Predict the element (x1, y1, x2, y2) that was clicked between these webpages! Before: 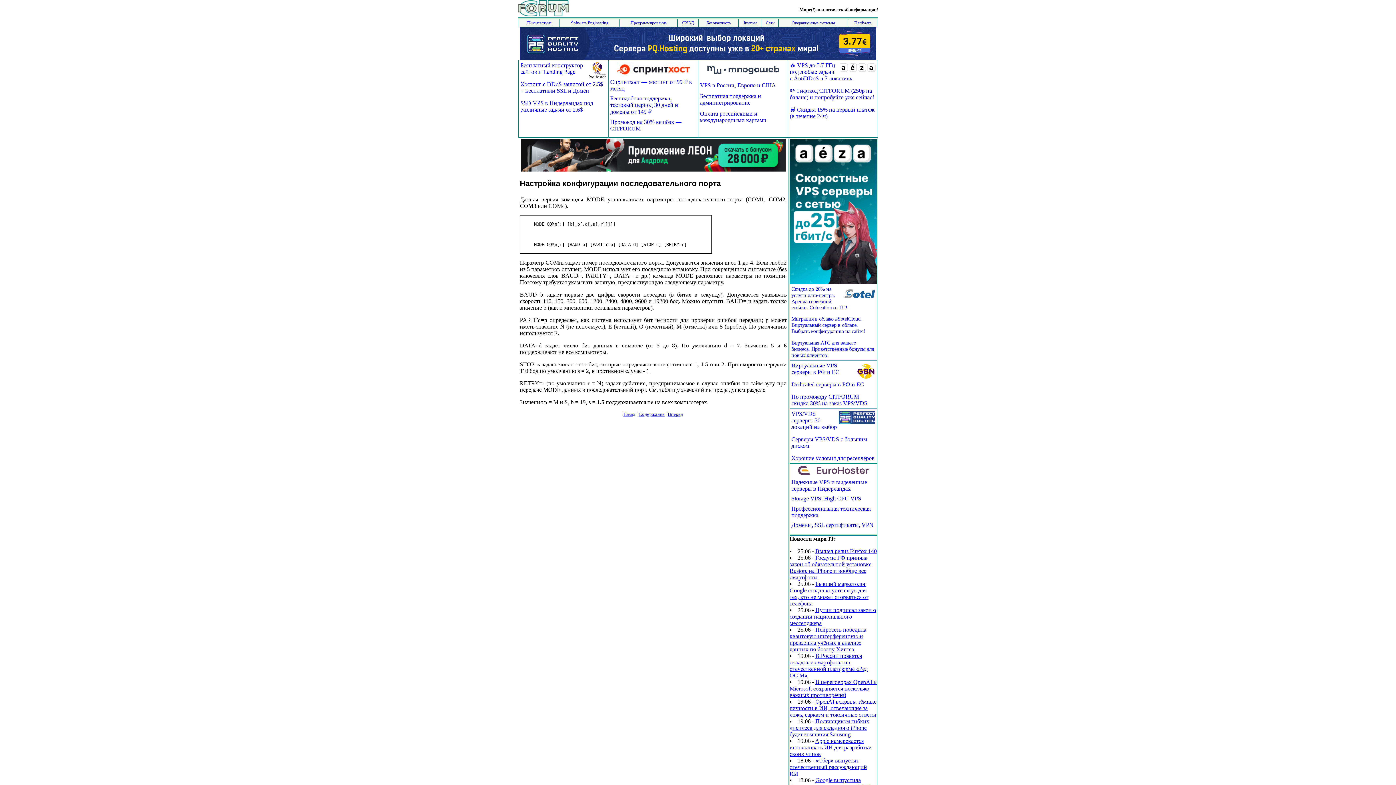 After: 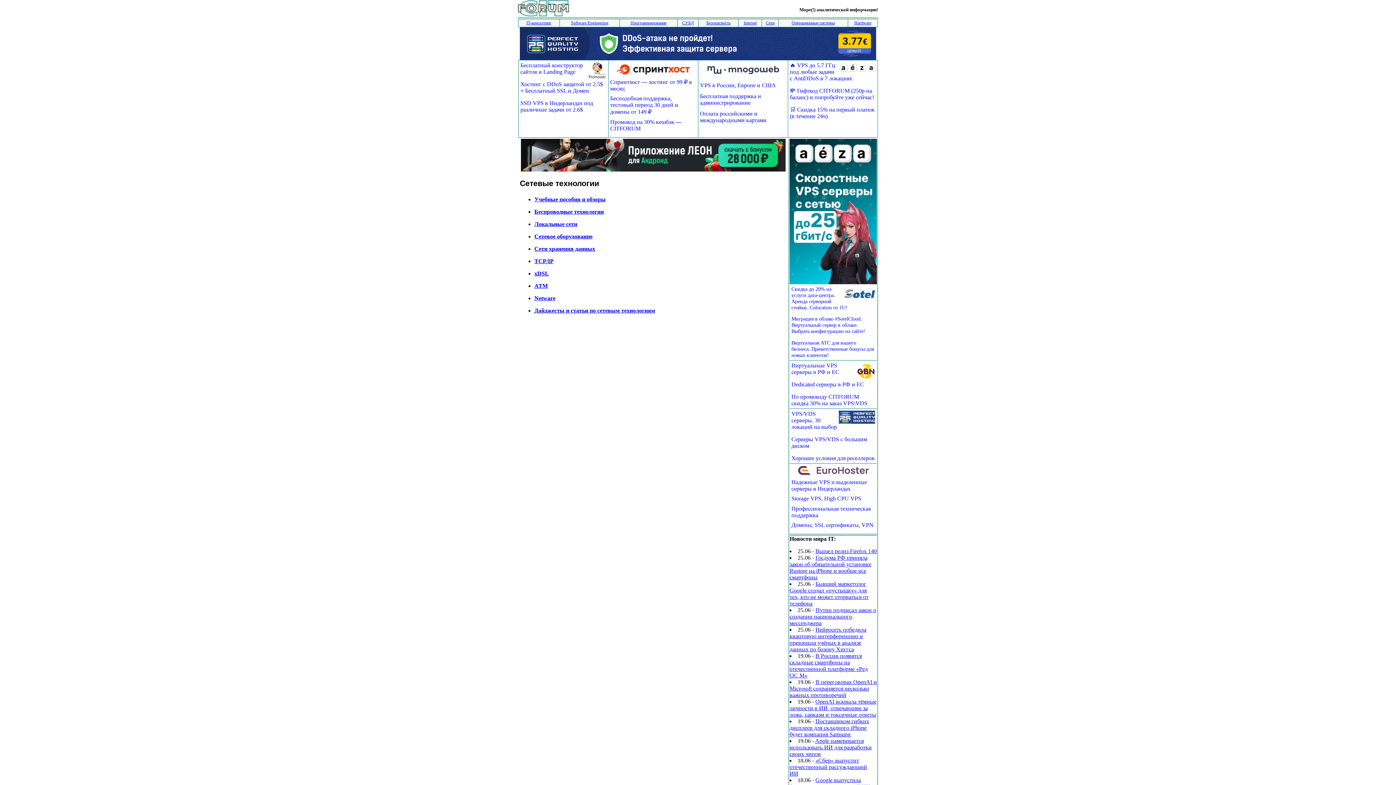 Action: bbox: (766, 20, 774, 25) label: Сети